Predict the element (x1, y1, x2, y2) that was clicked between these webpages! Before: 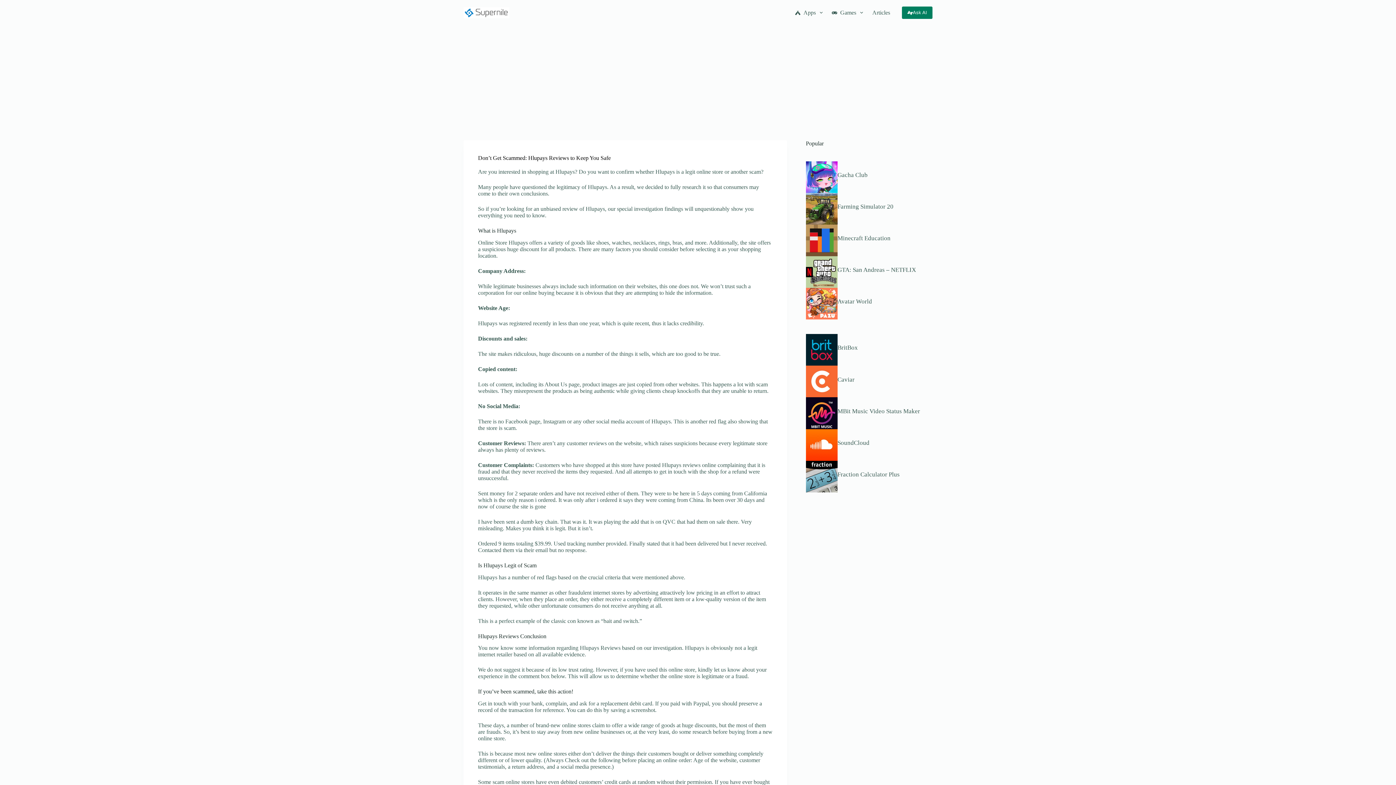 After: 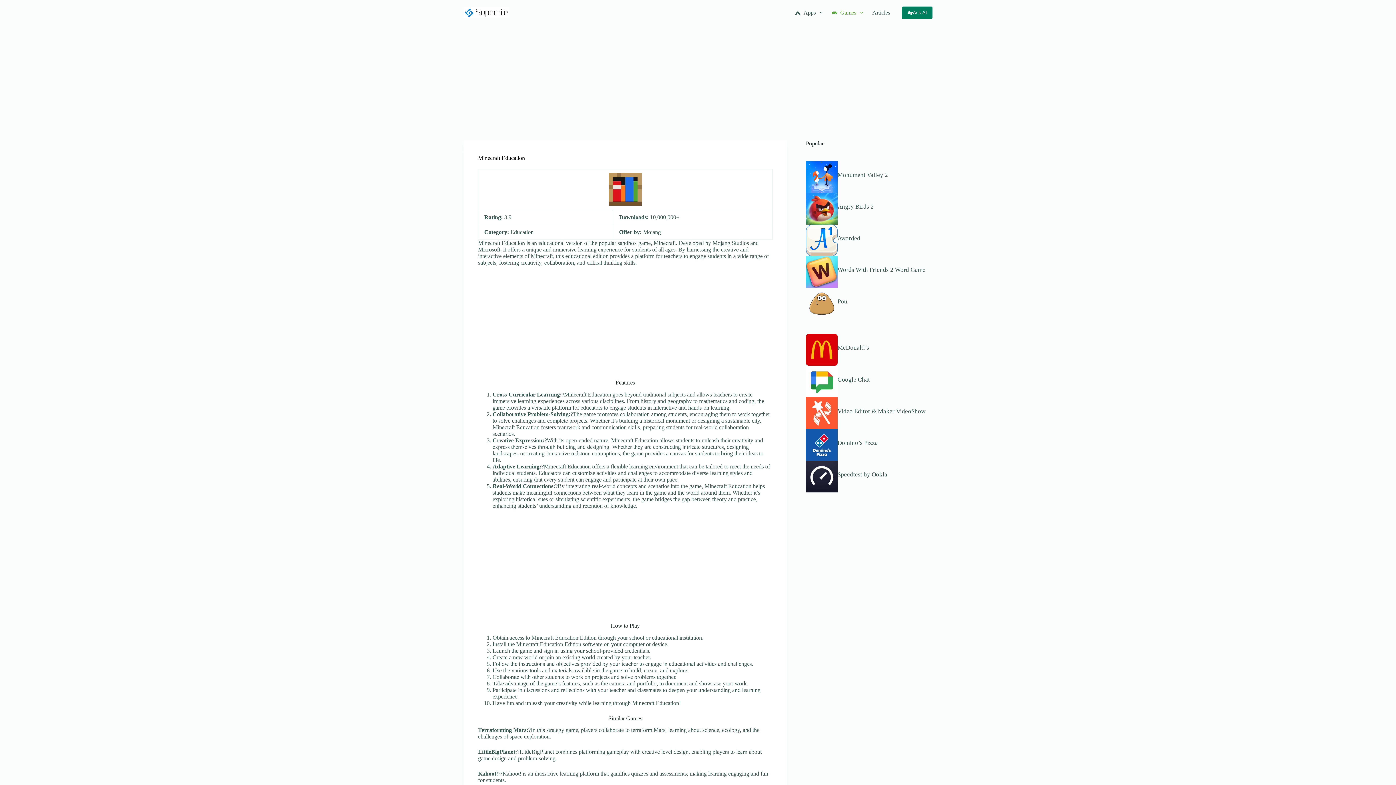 Action: bbox: (837, 235, 890, 241) label: Minecraft Education